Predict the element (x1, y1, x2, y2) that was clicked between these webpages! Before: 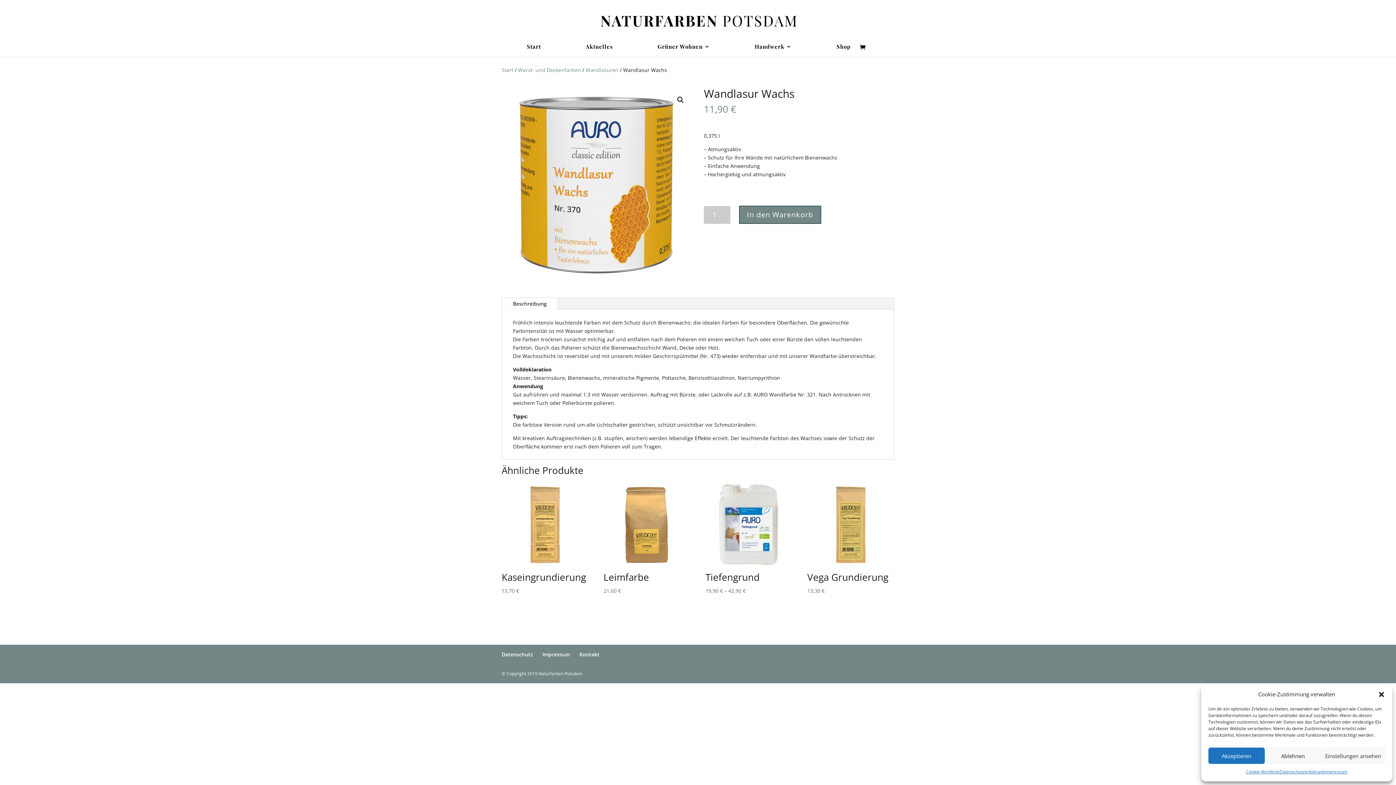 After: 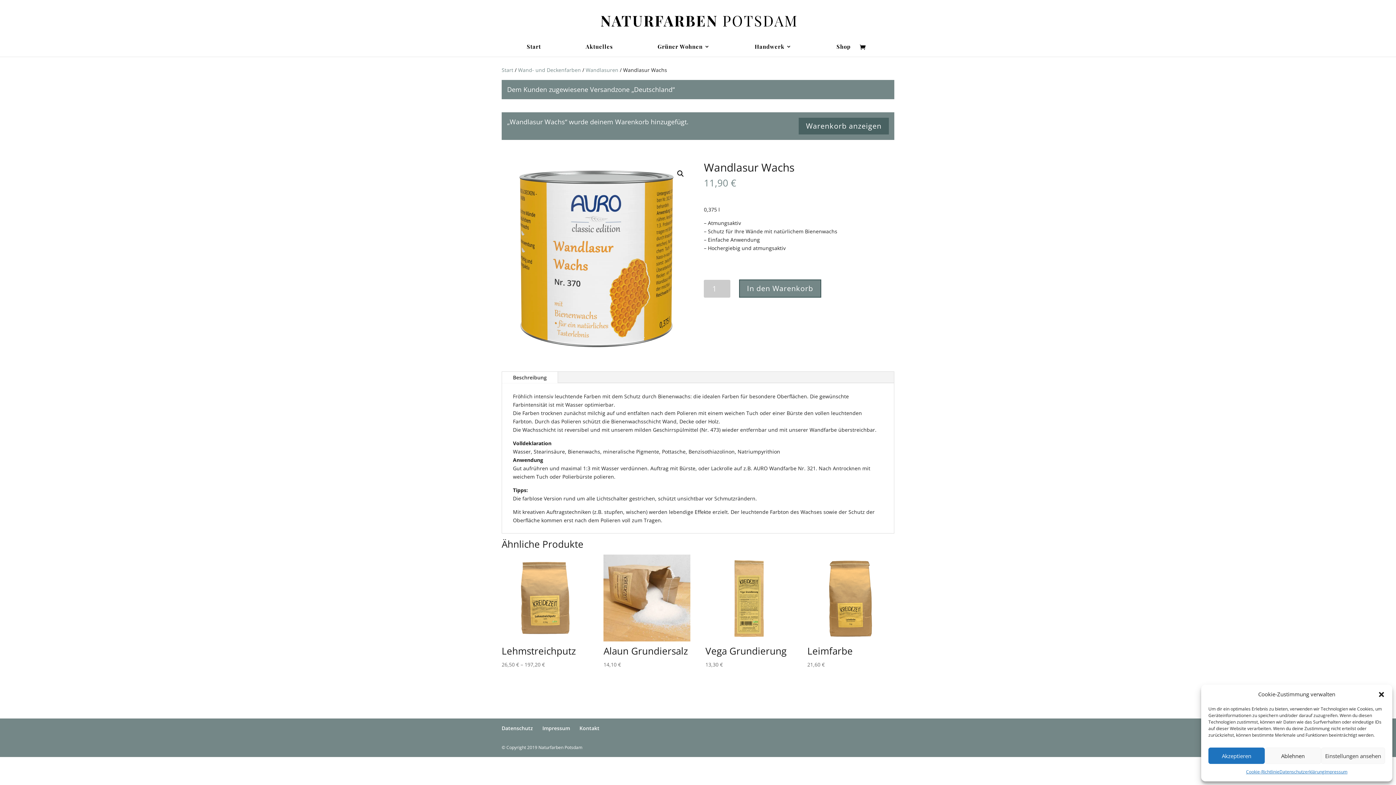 Action: label: In den Warenkorb bbox: (739, 205, 821, 224)